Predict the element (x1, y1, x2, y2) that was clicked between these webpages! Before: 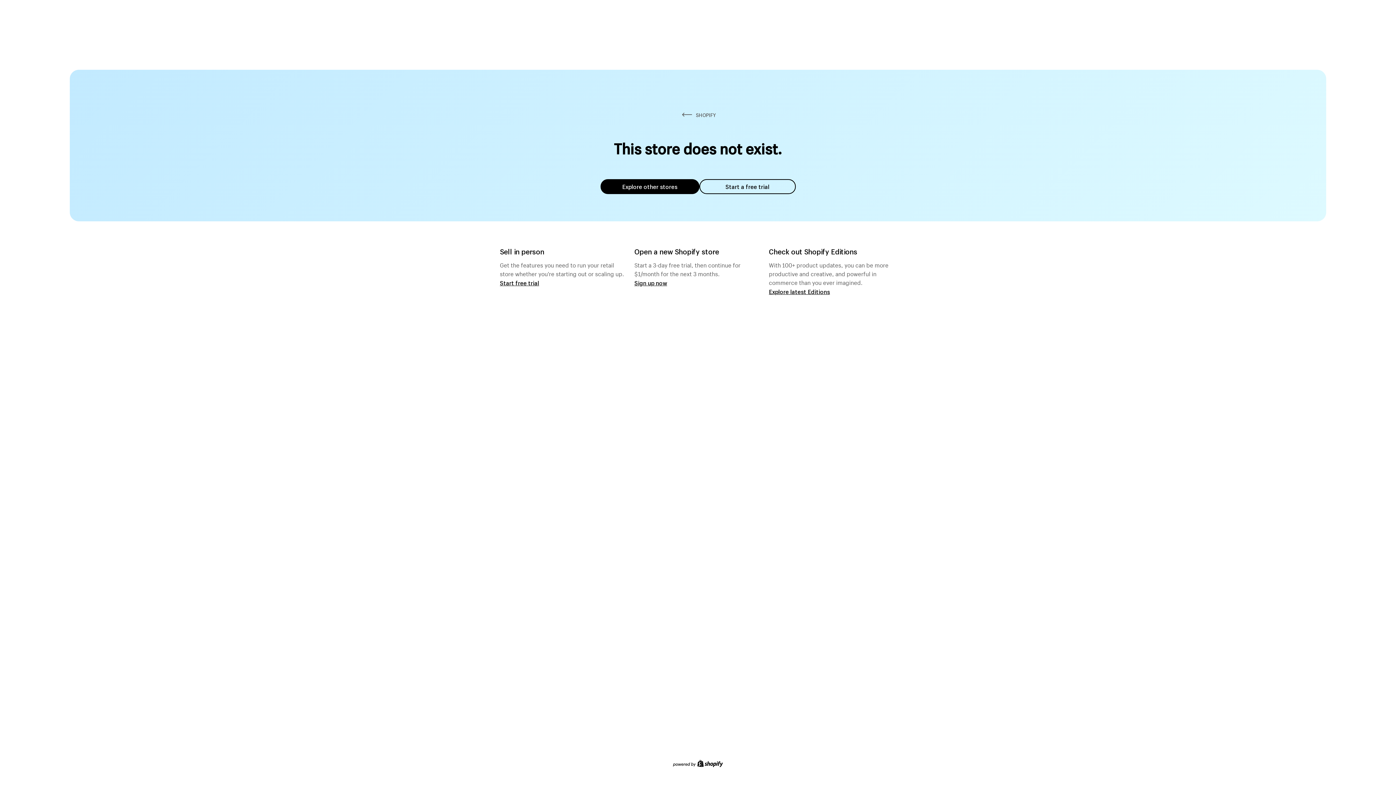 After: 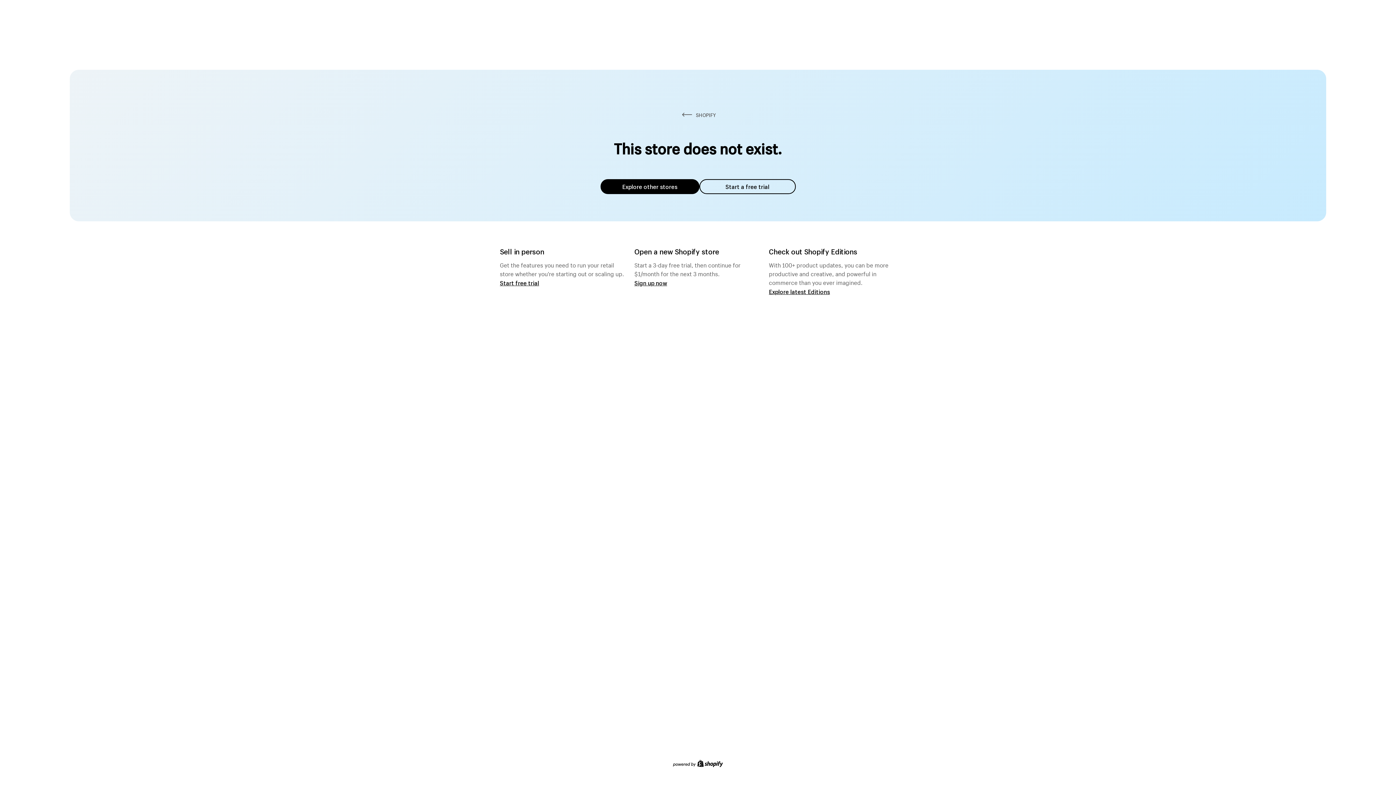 Action: bbox: (600, 179, 699, 194) label: Explore other stores